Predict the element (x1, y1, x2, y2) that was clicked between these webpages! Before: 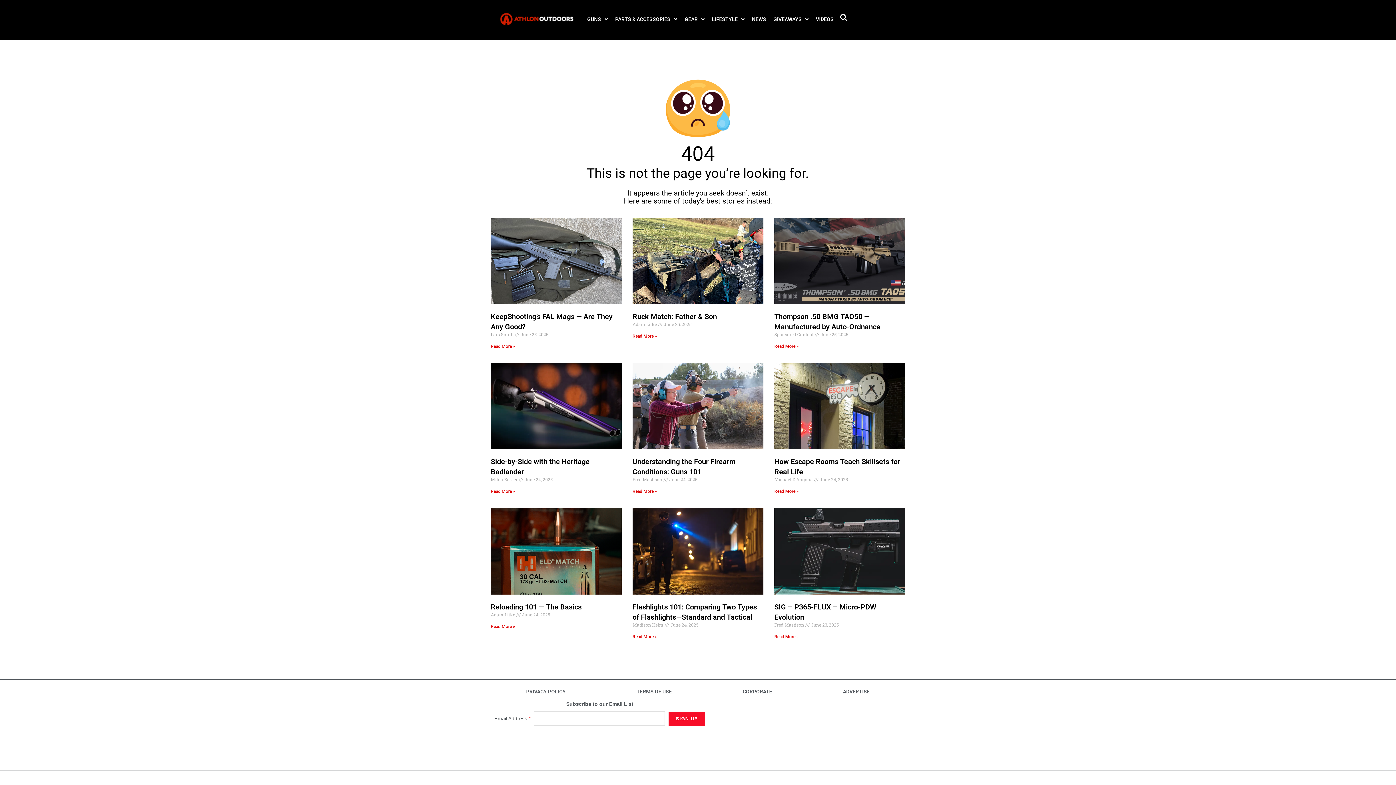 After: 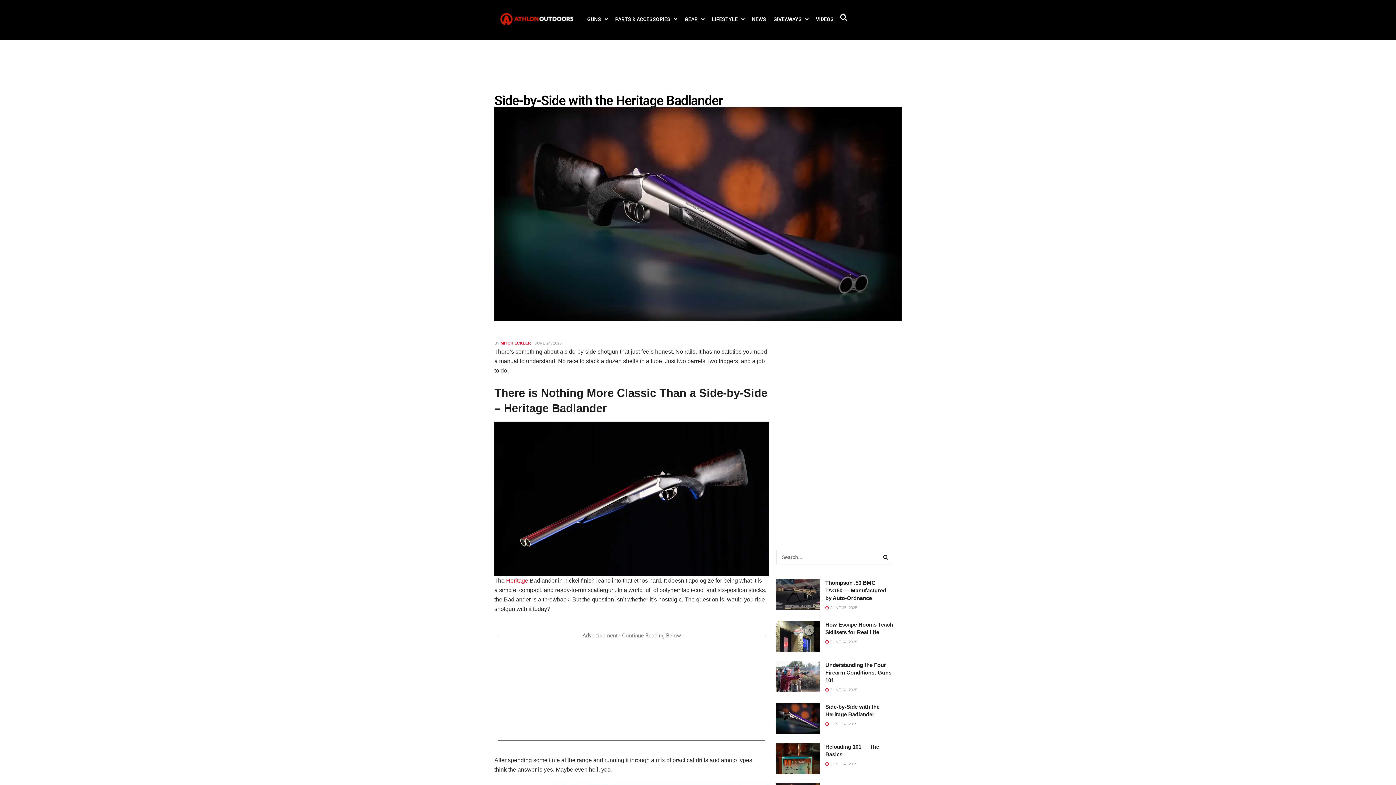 Action: bbox: (490, 489, 515, 494) label: Read more about Side-by-Side with the Heritage Badlander